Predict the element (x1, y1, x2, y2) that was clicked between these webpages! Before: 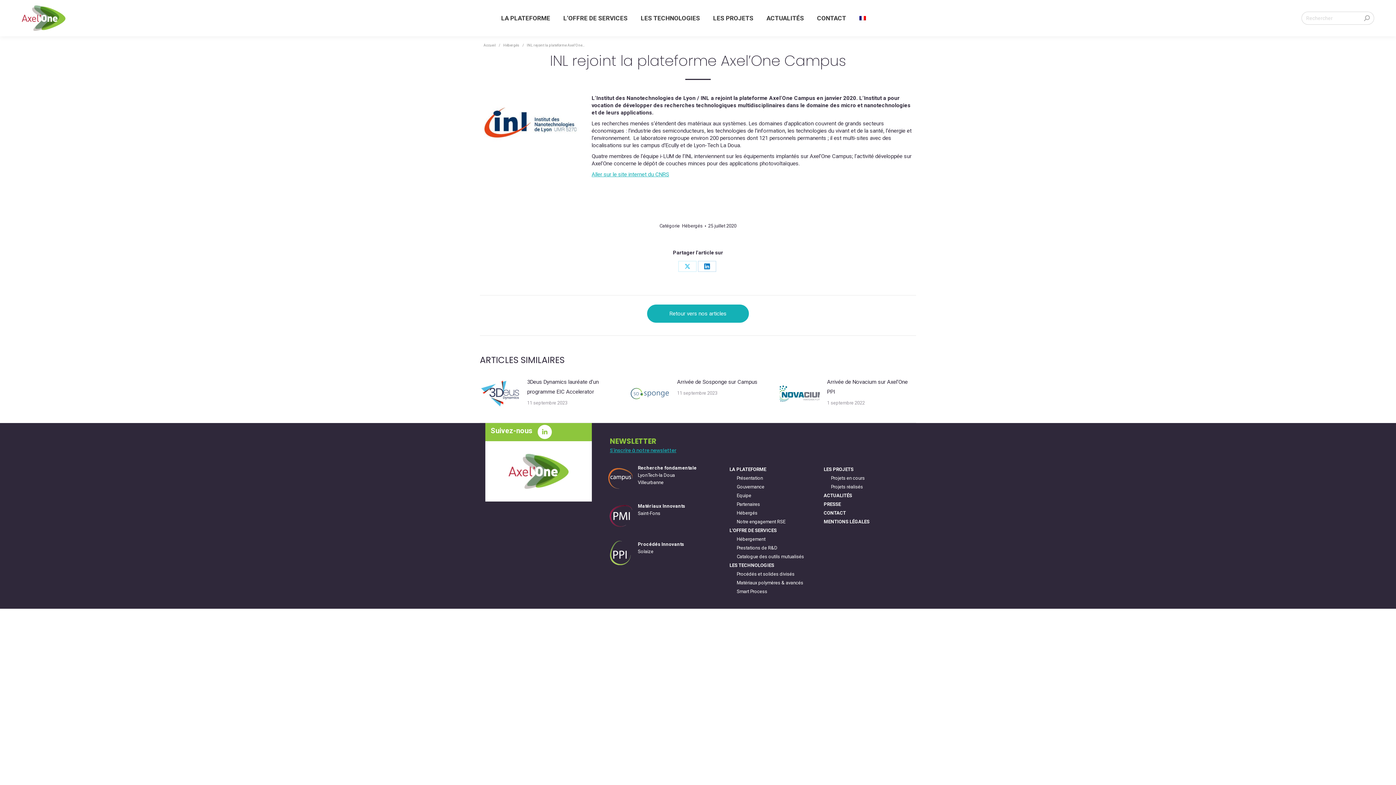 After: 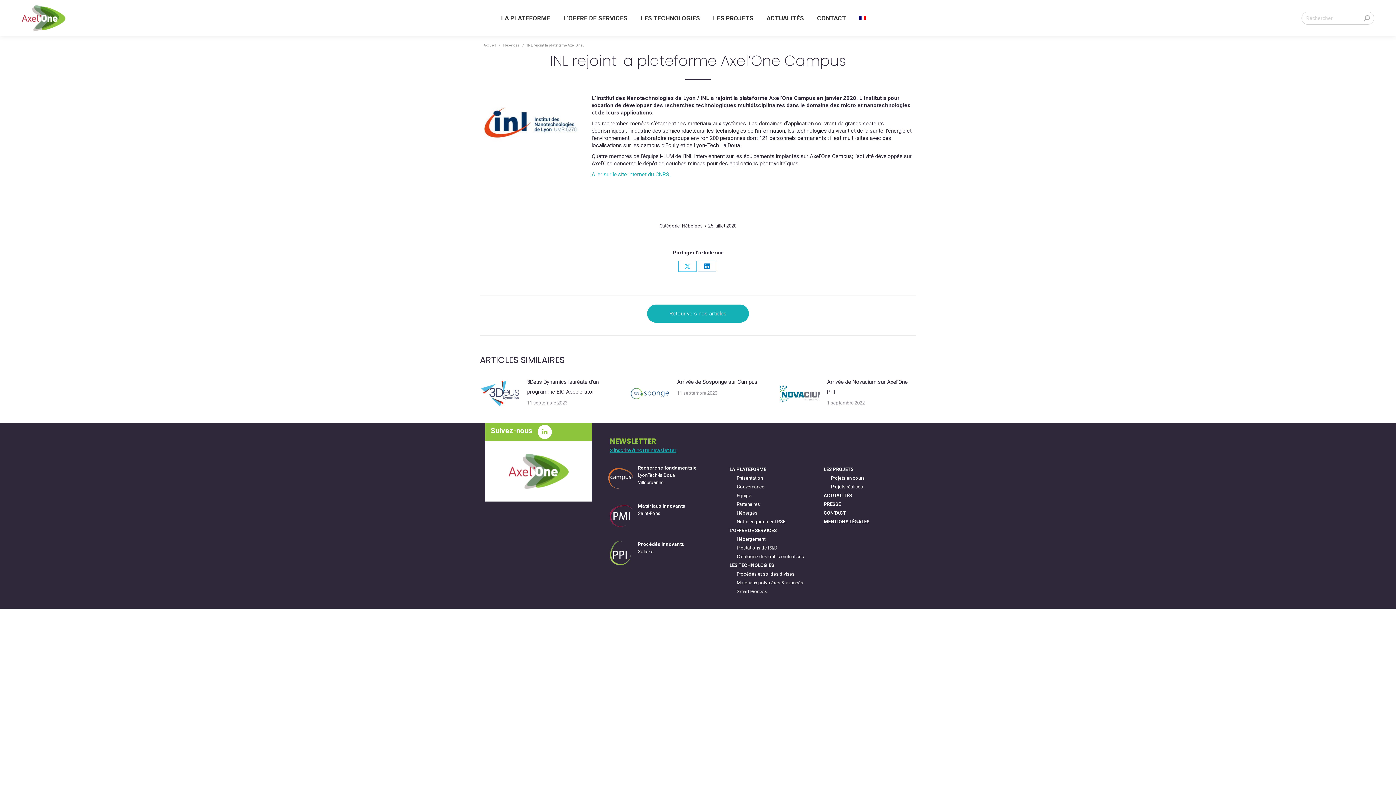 Action: bbox: (678, 261, 696, 272) label: Share on X